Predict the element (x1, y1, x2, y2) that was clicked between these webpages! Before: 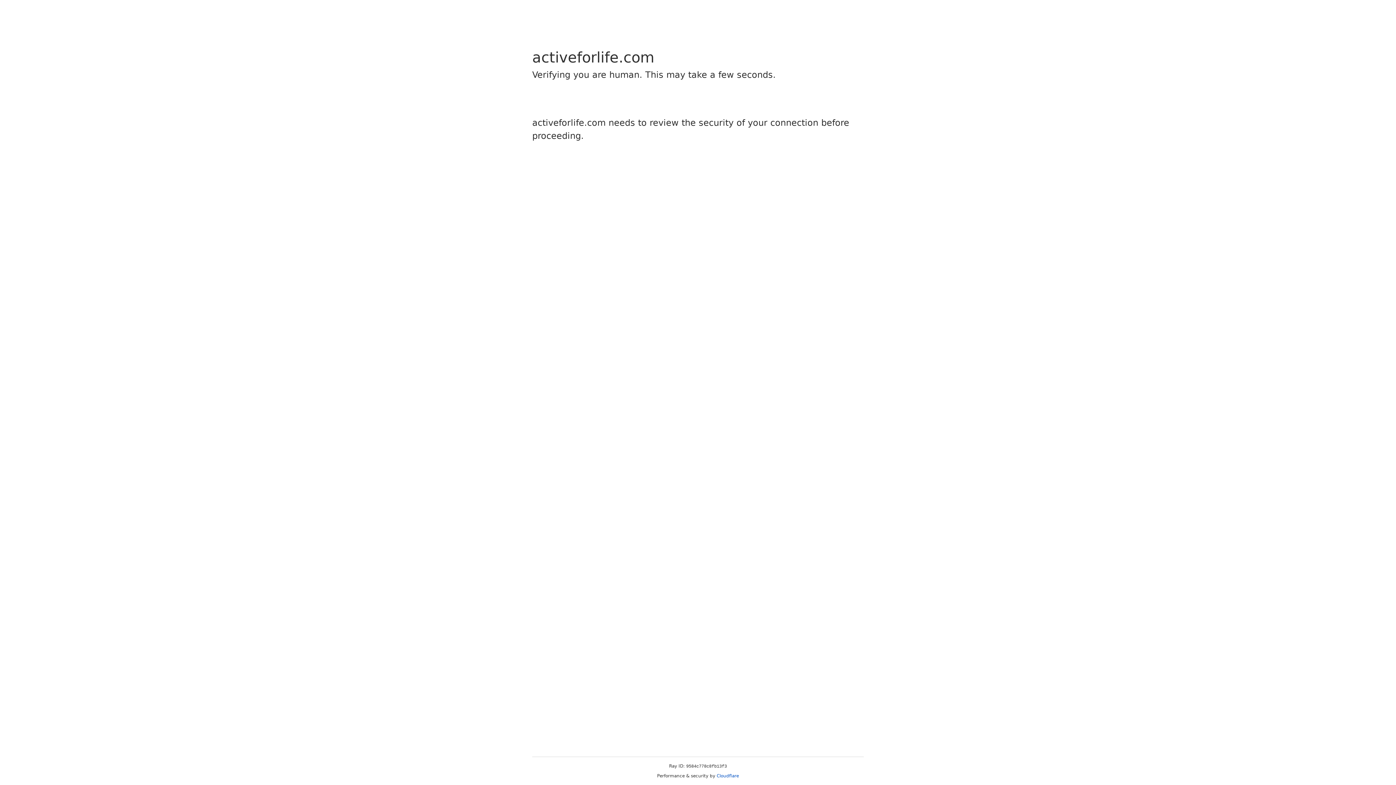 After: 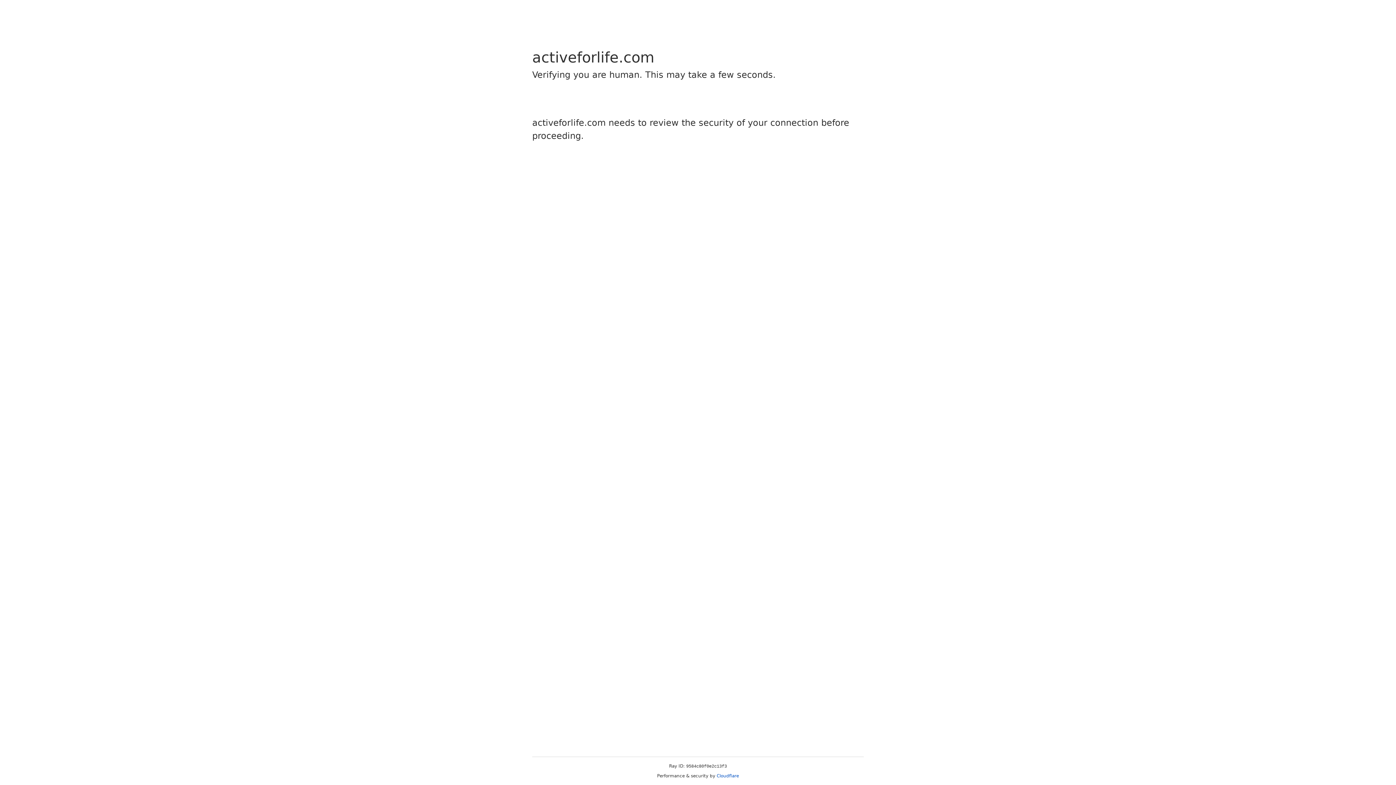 Action: label: Cloudflare bbox: (716, 773, 739, 778)